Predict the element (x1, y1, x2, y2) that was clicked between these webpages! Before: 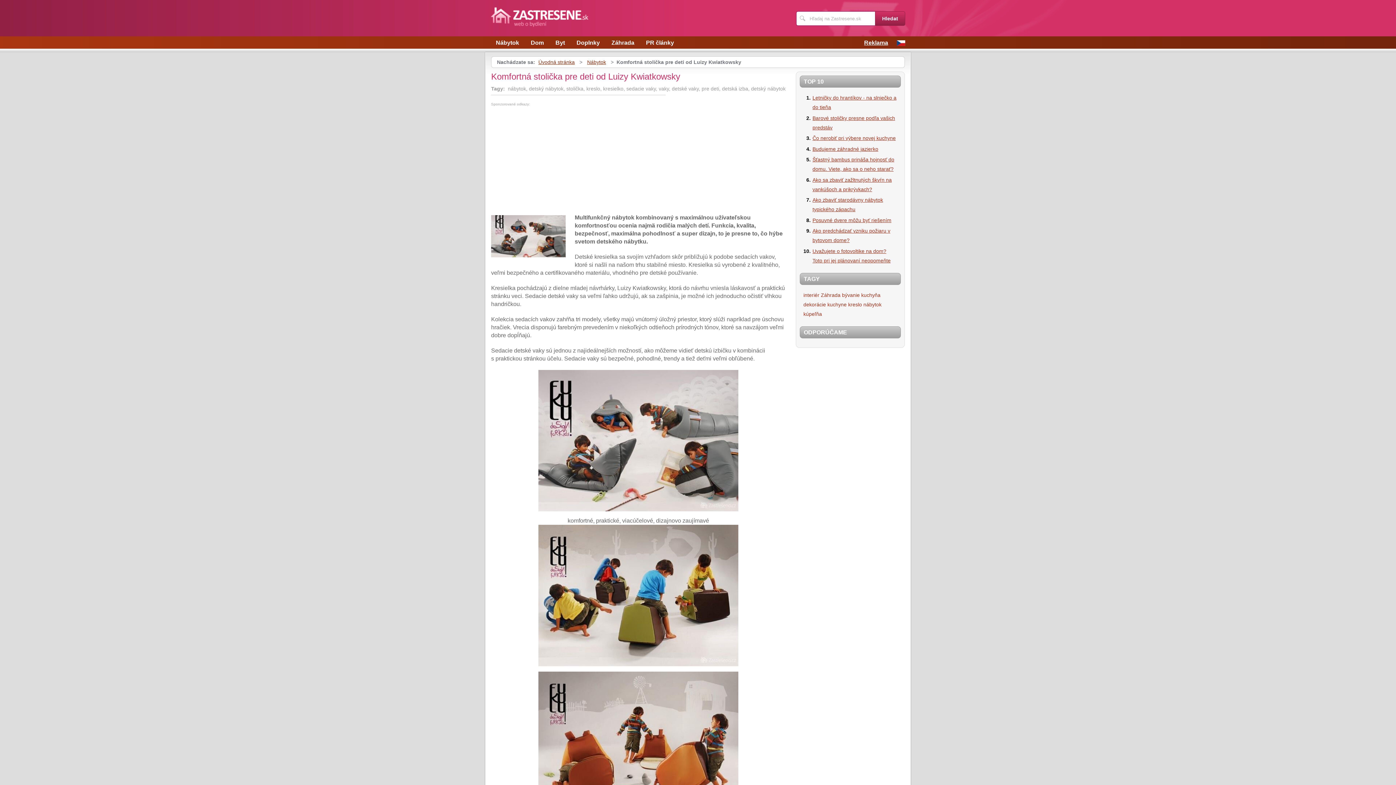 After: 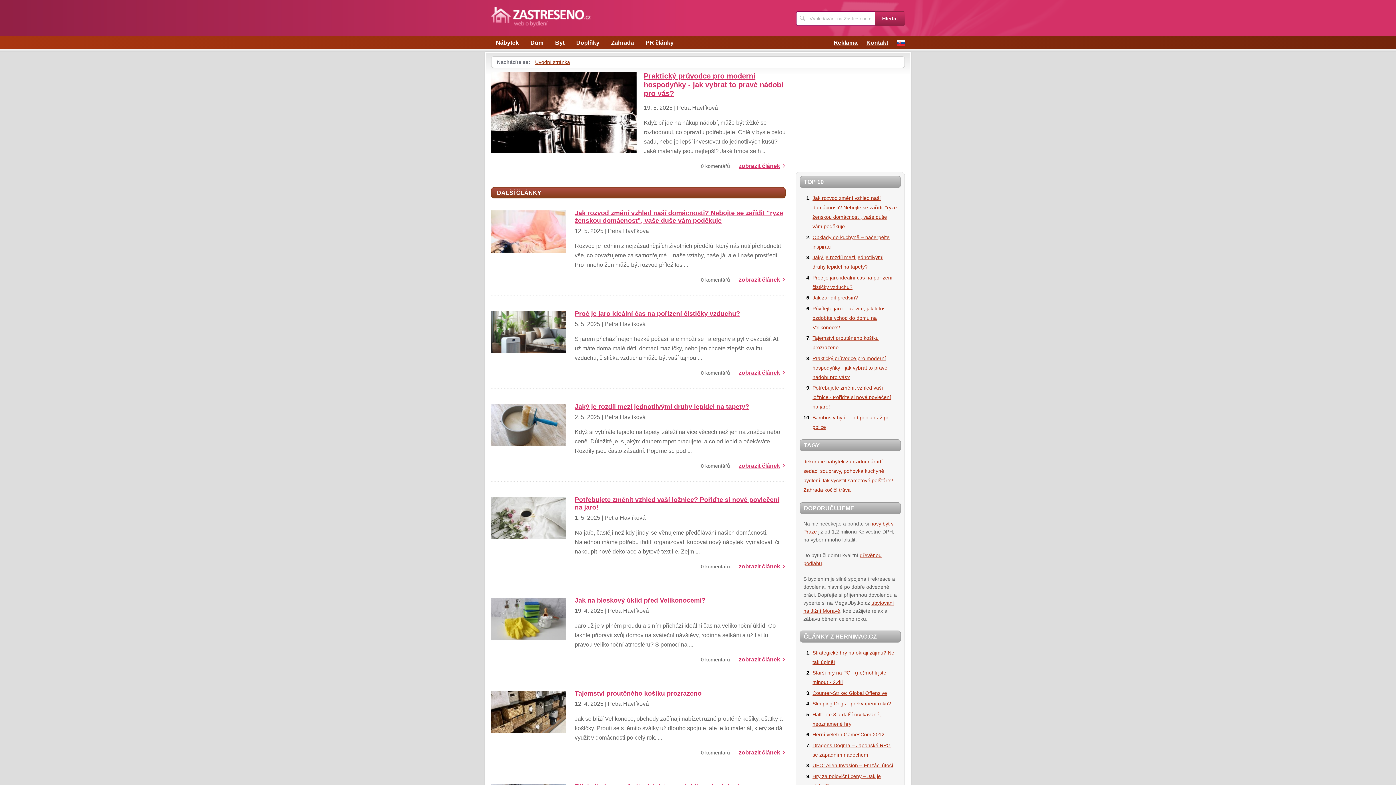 Action: bbox: (897, 36, 905, 48)